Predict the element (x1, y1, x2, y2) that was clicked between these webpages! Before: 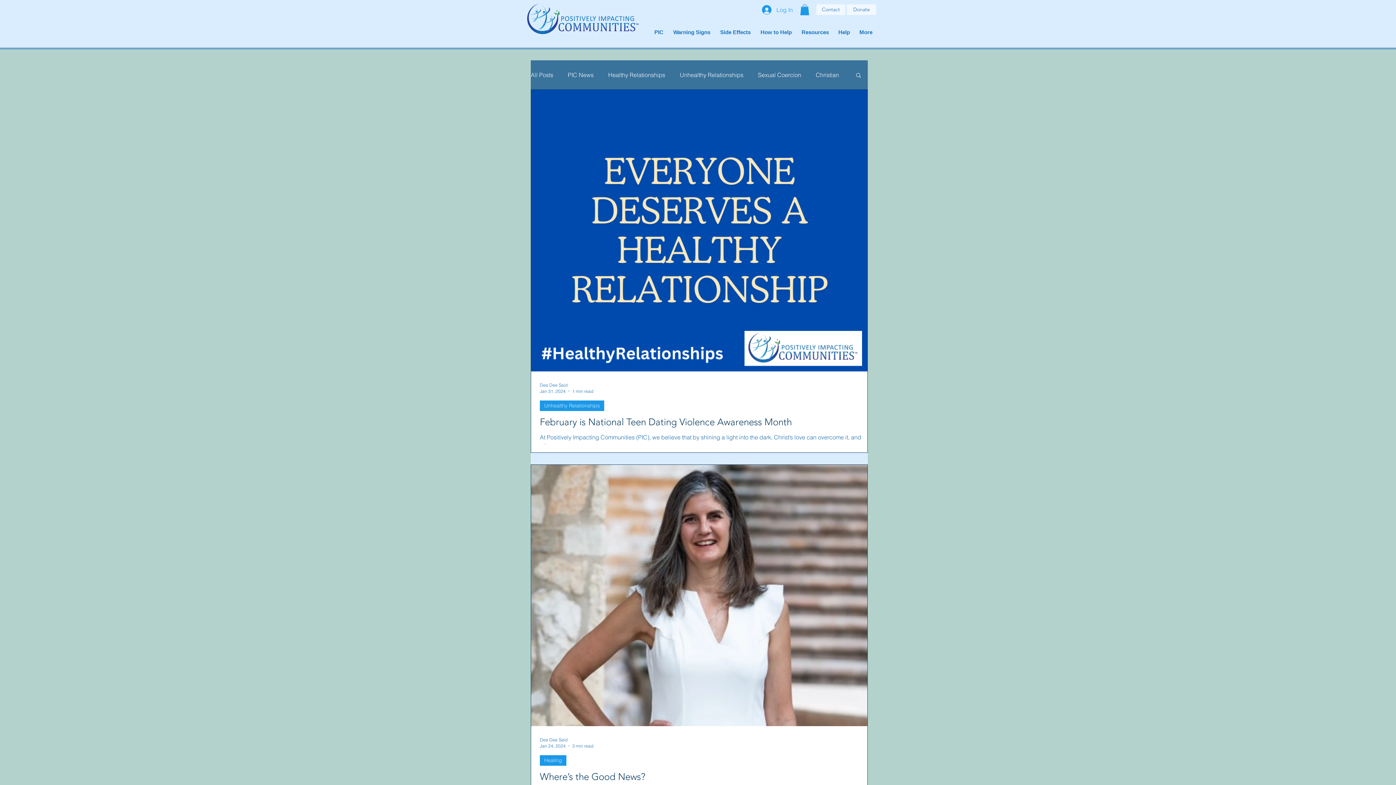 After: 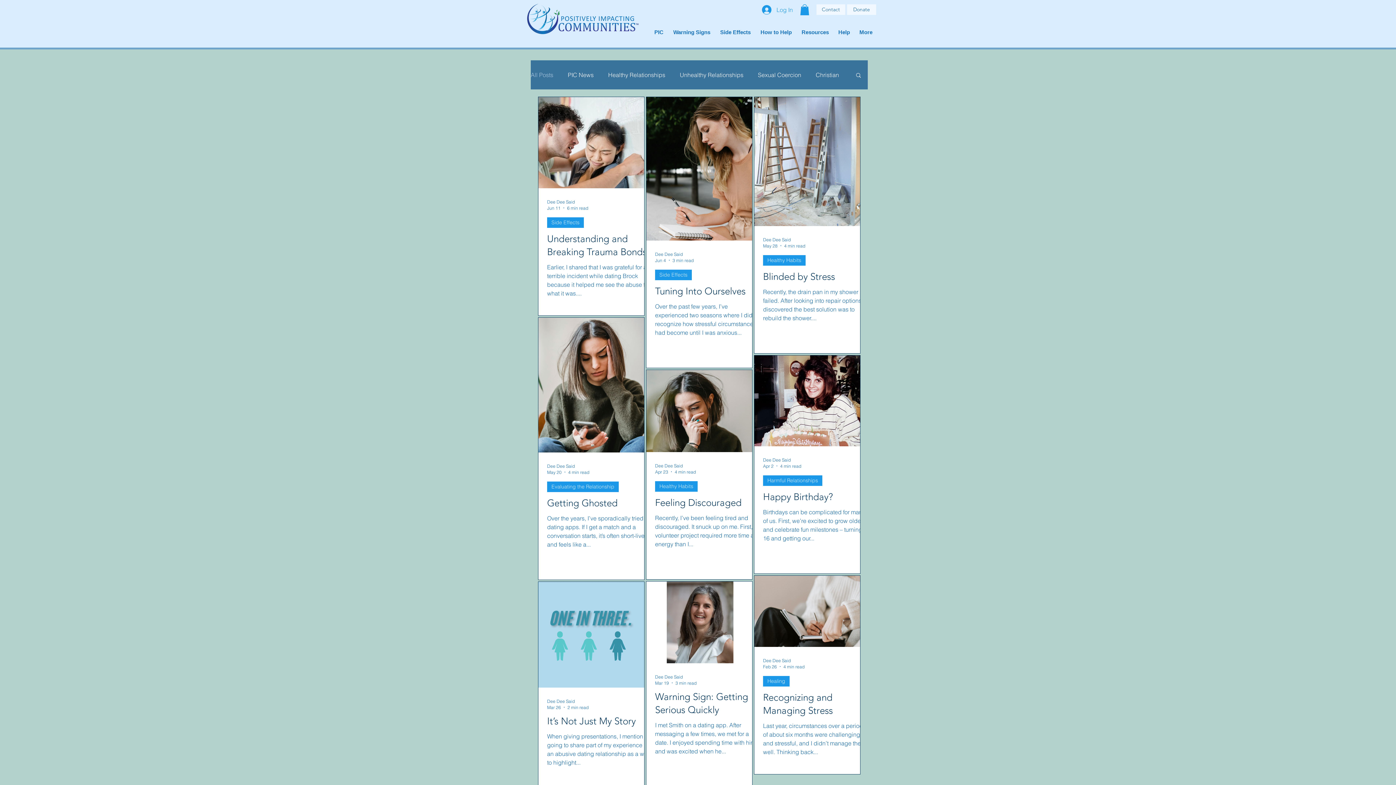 Action: bbox: (530, 70, 553, 78) label: All Posts